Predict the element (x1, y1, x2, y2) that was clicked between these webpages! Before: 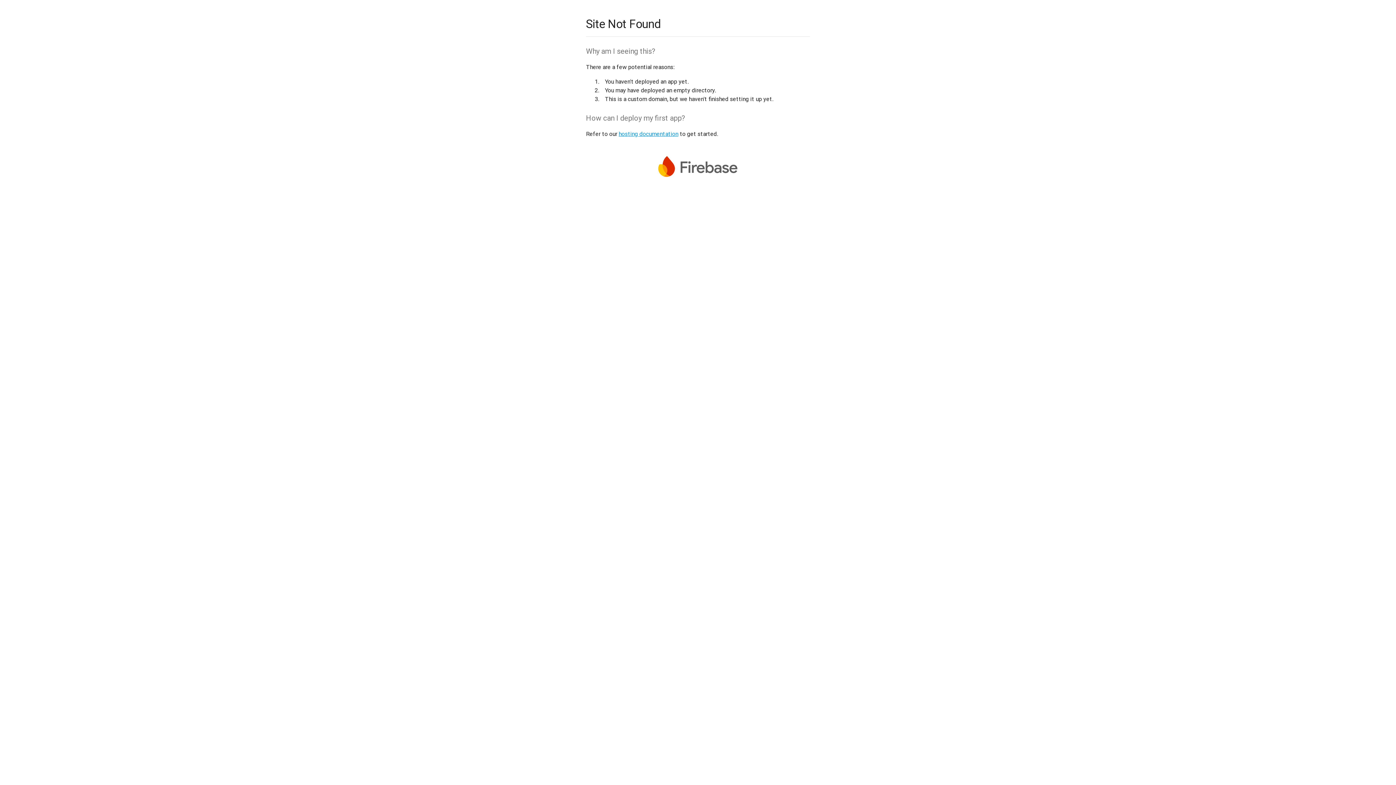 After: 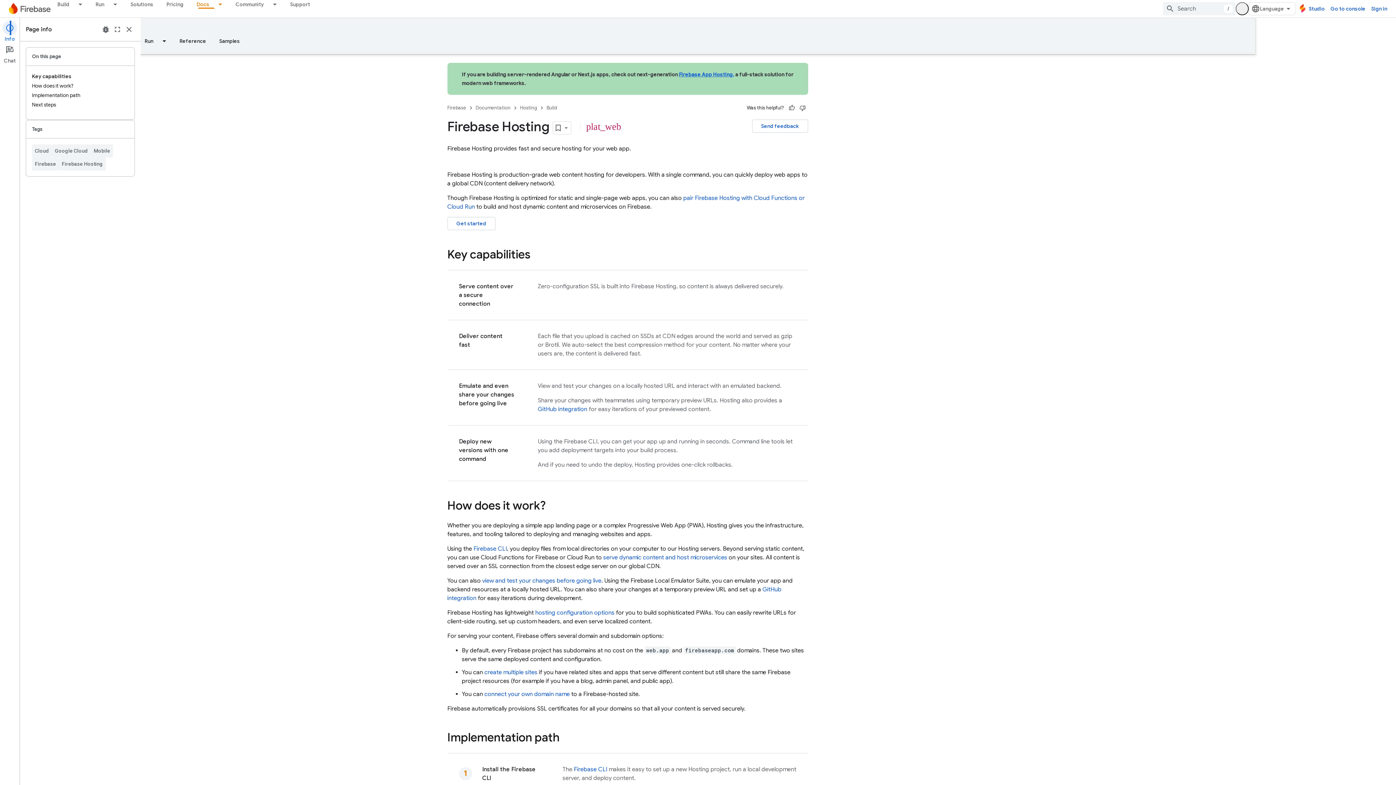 Action: label: hosting documentation bbox: (618, 130, 678, 137)